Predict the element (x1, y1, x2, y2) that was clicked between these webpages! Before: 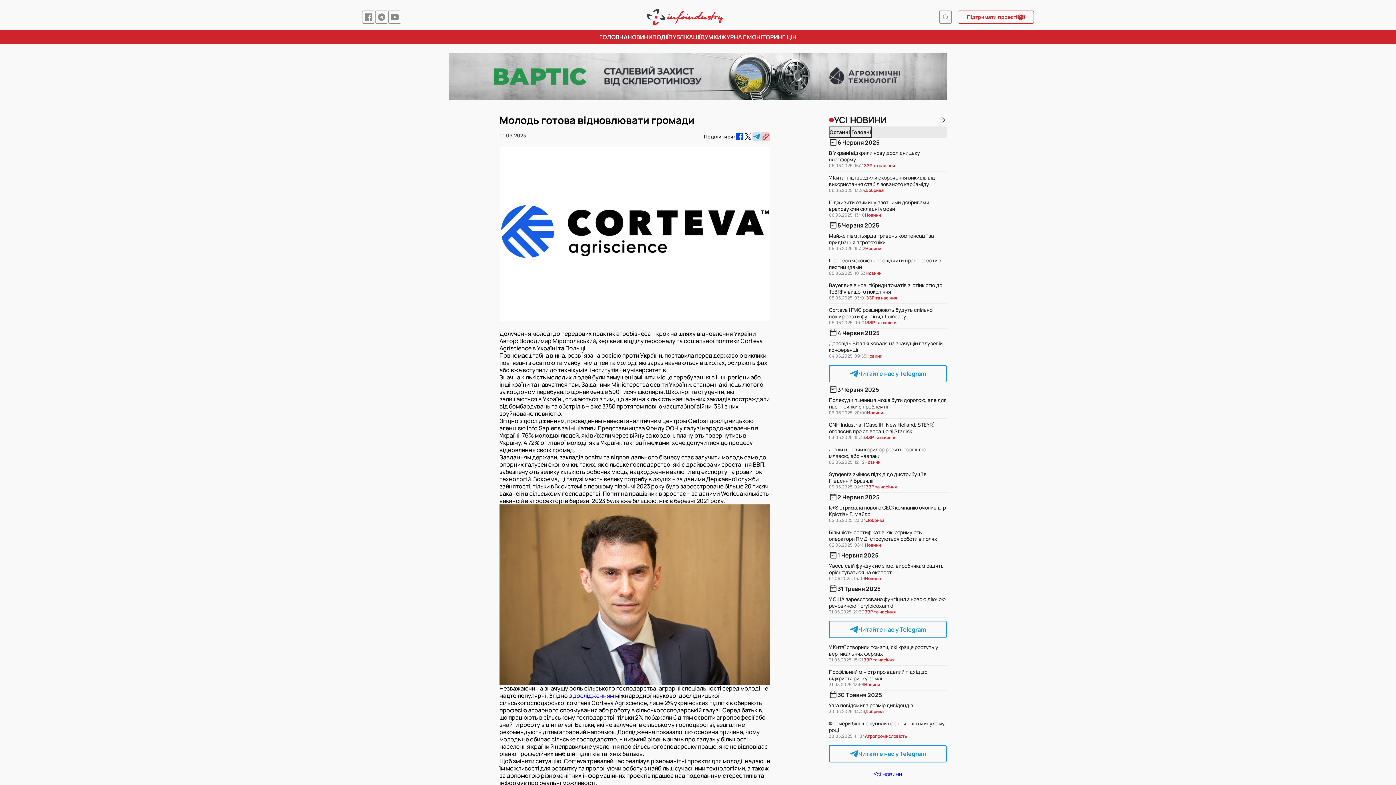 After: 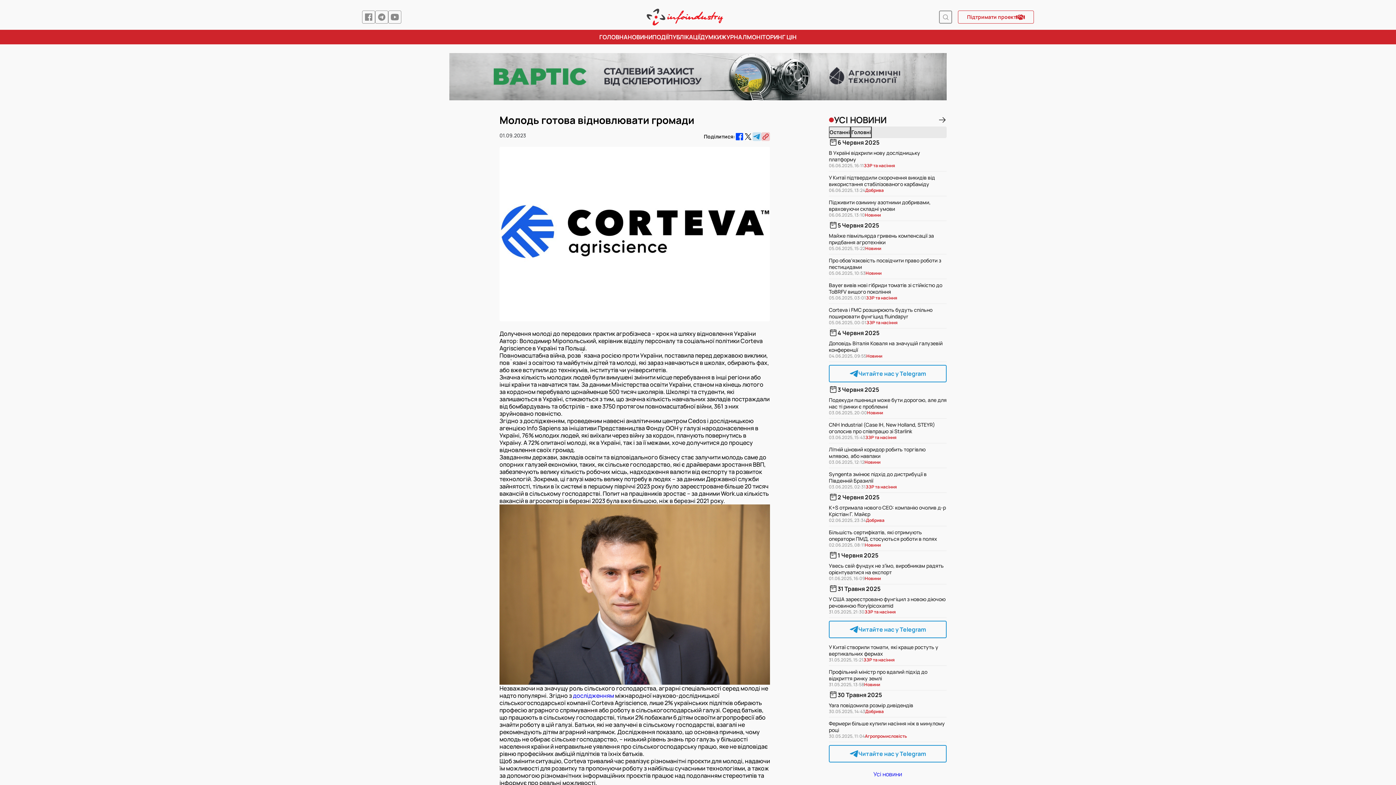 Action: bbox: (449, 53, 946, 100)